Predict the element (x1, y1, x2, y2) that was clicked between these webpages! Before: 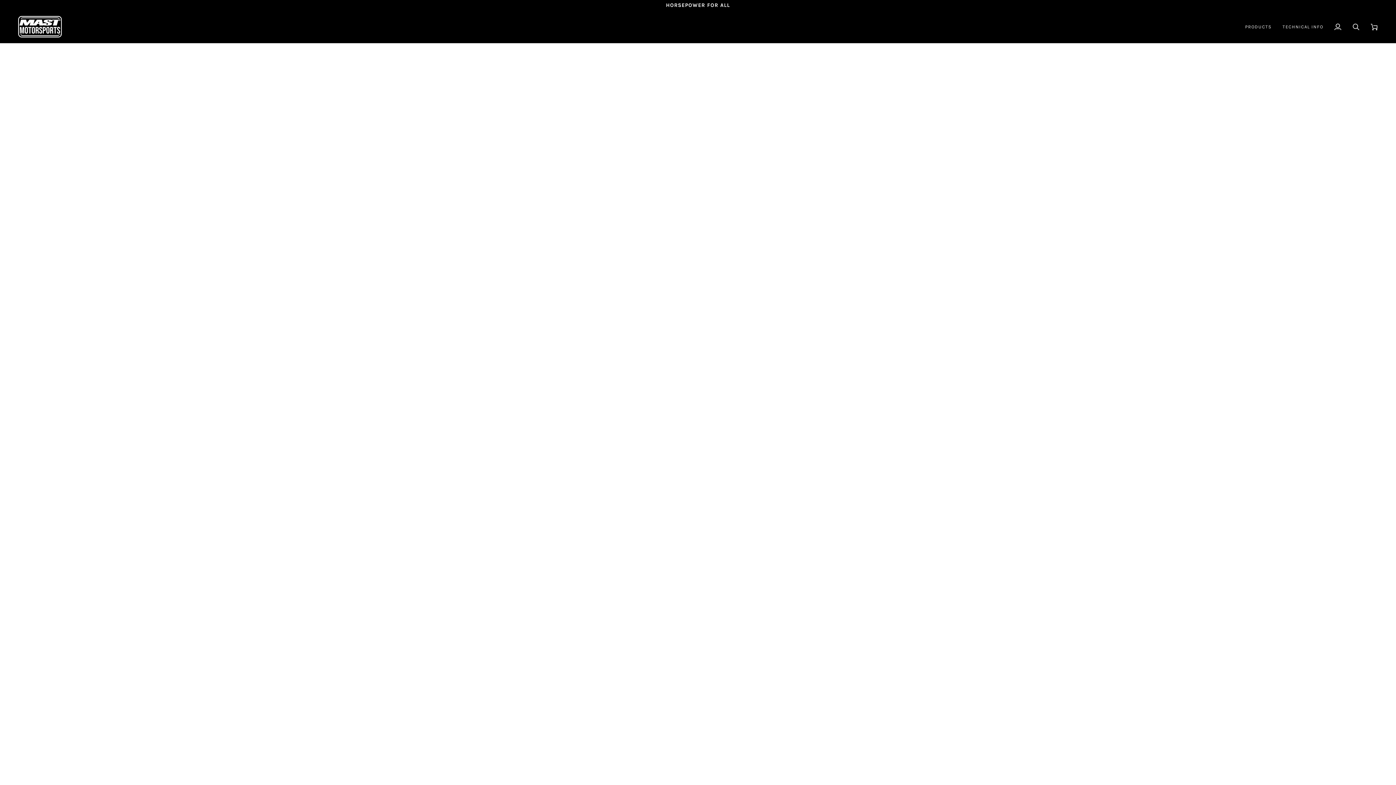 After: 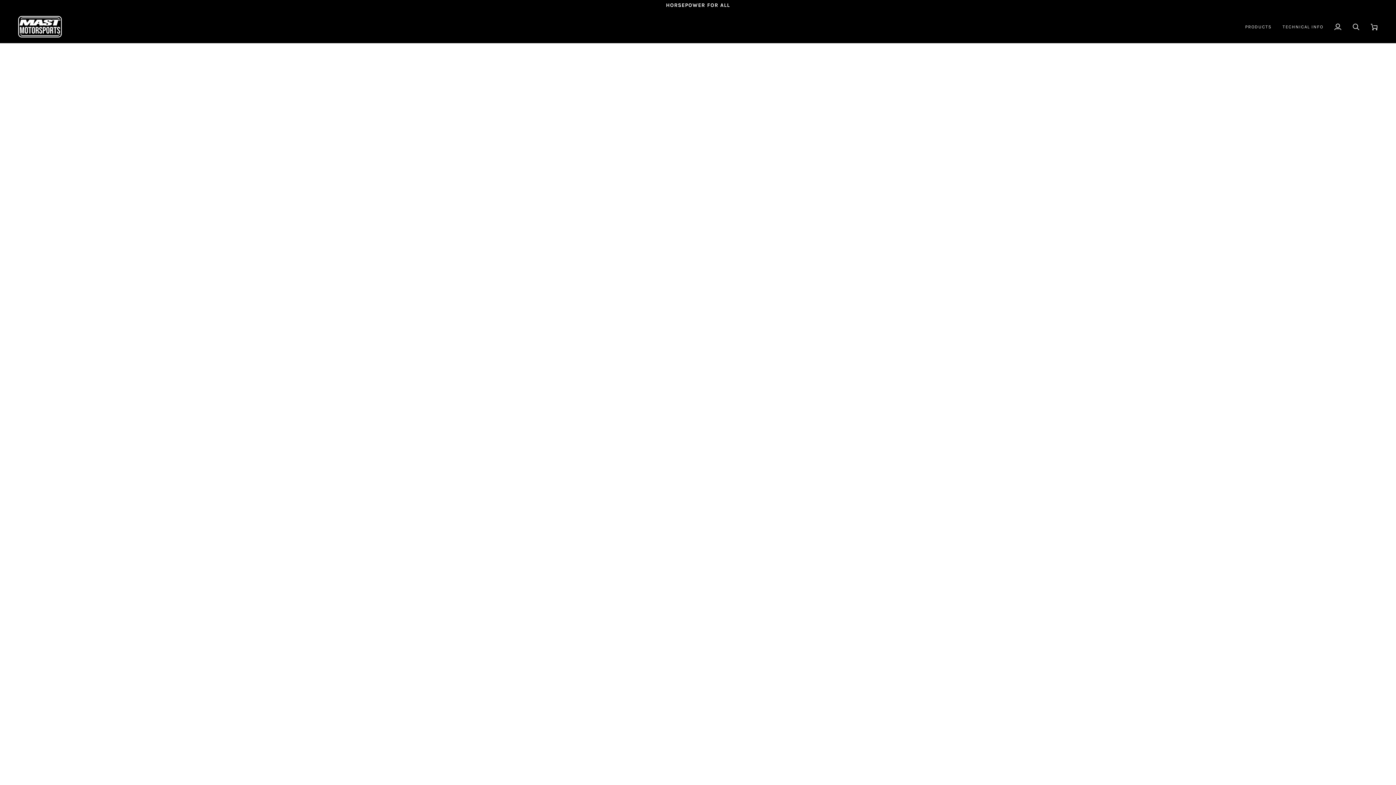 Action: label: TECHNICAL INFO bbox: (1277, 10, 1329, 42)